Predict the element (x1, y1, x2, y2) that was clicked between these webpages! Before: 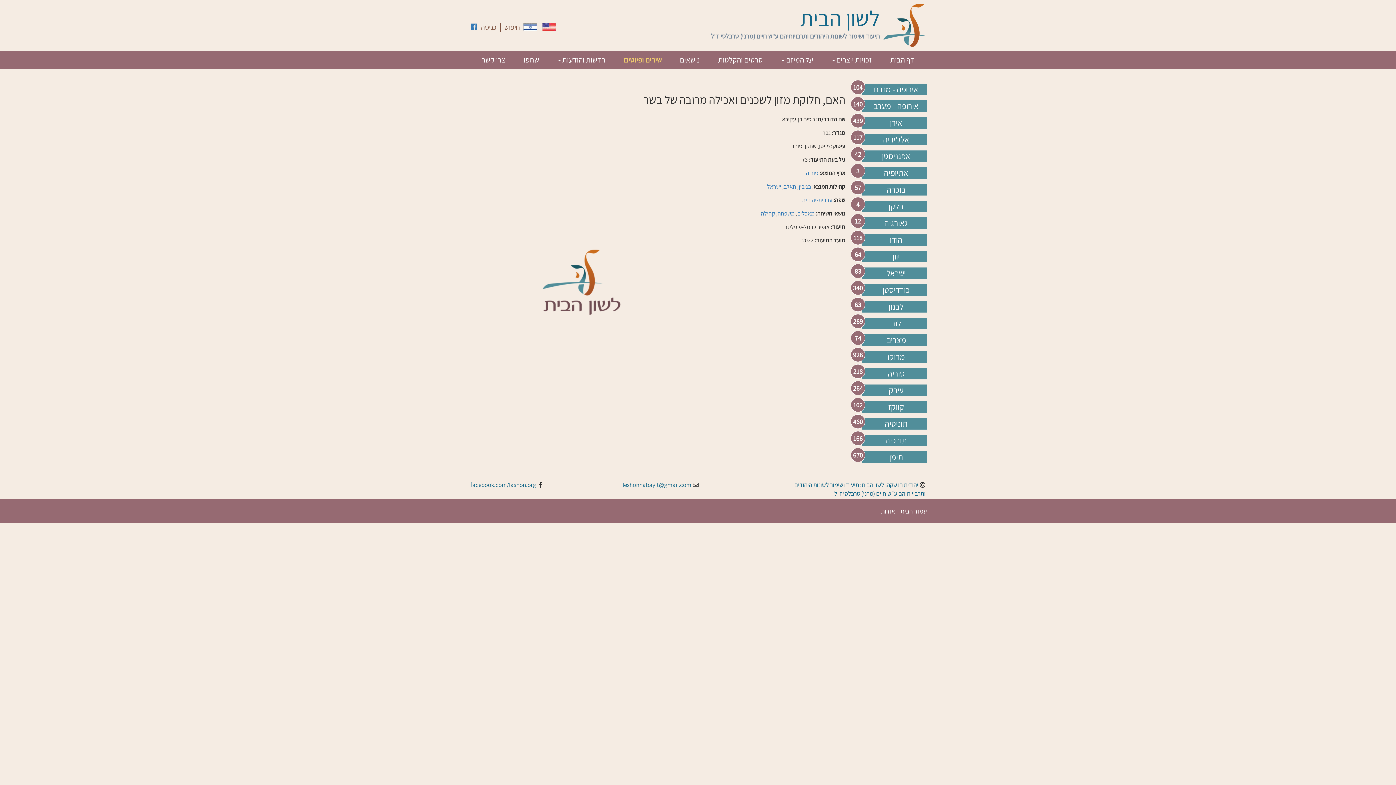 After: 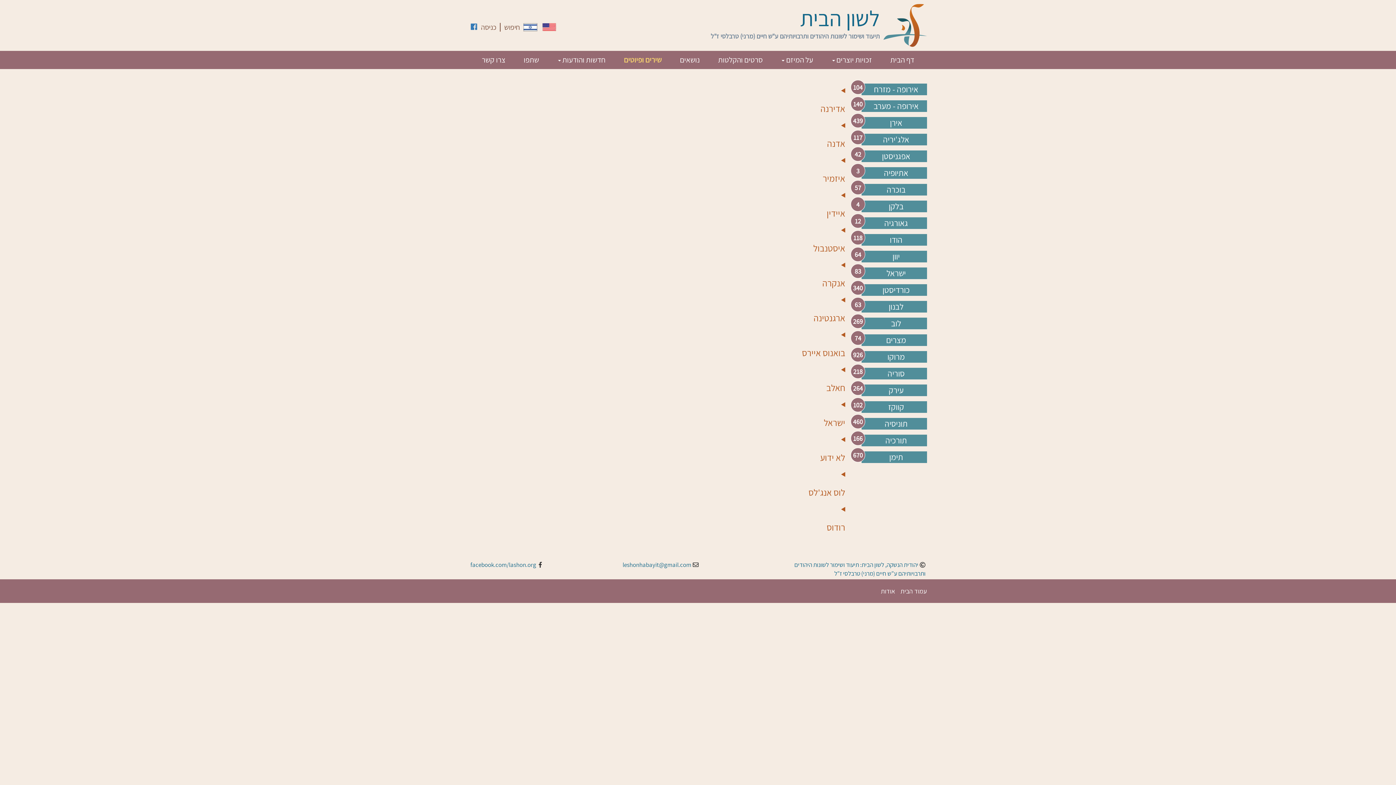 Action: bbox: (885, 435, 907, 446) label: תורכיה